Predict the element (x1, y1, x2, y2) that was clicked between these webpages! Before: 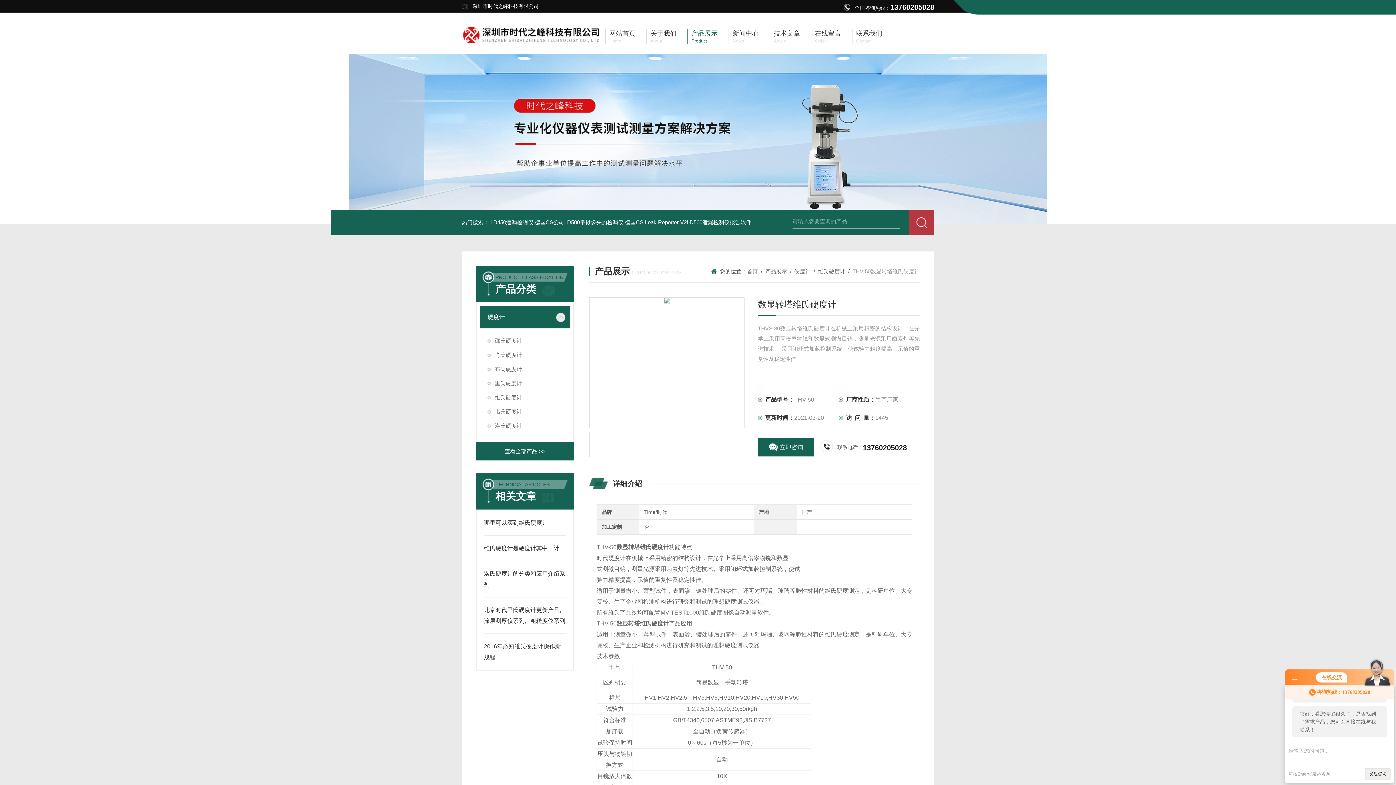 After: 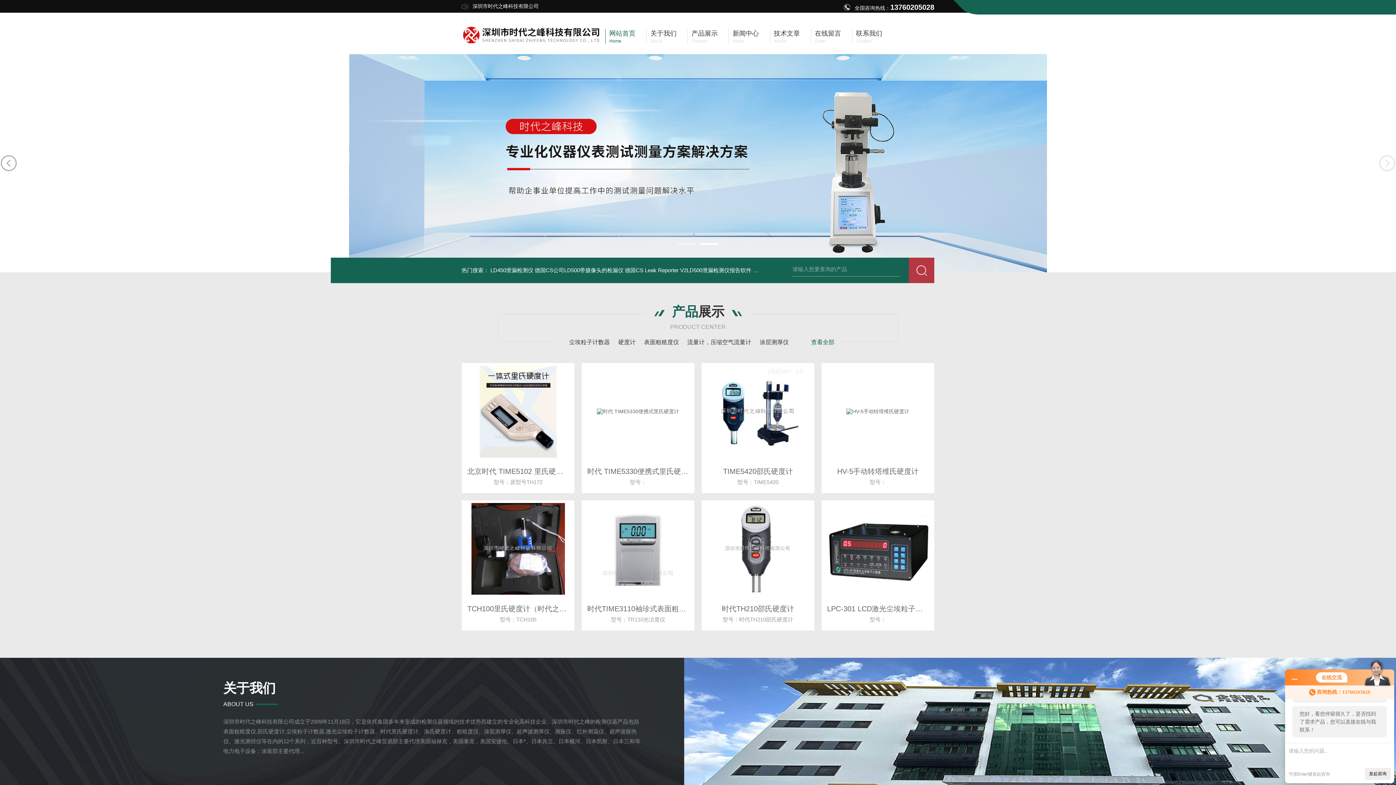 Action: bbox: (461, 14, 605, 20)